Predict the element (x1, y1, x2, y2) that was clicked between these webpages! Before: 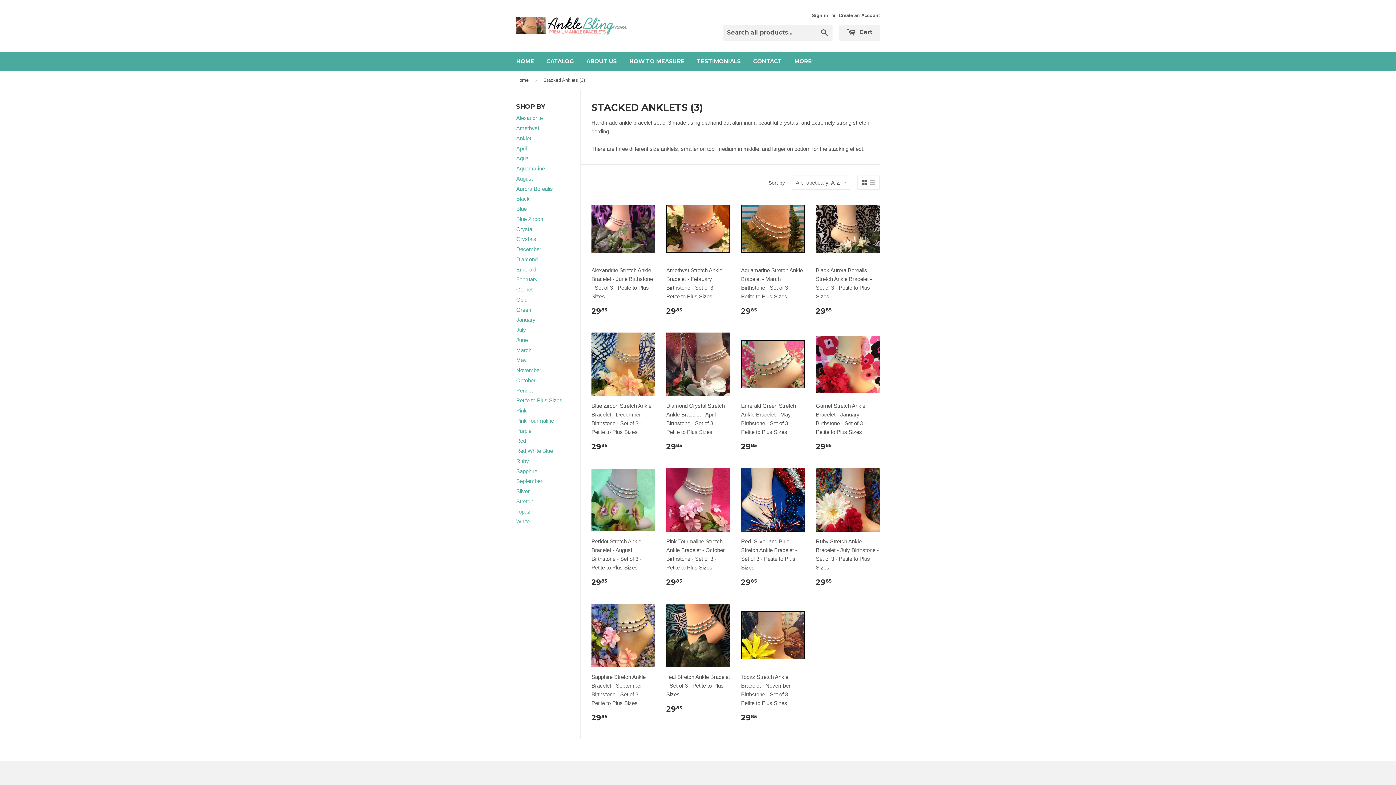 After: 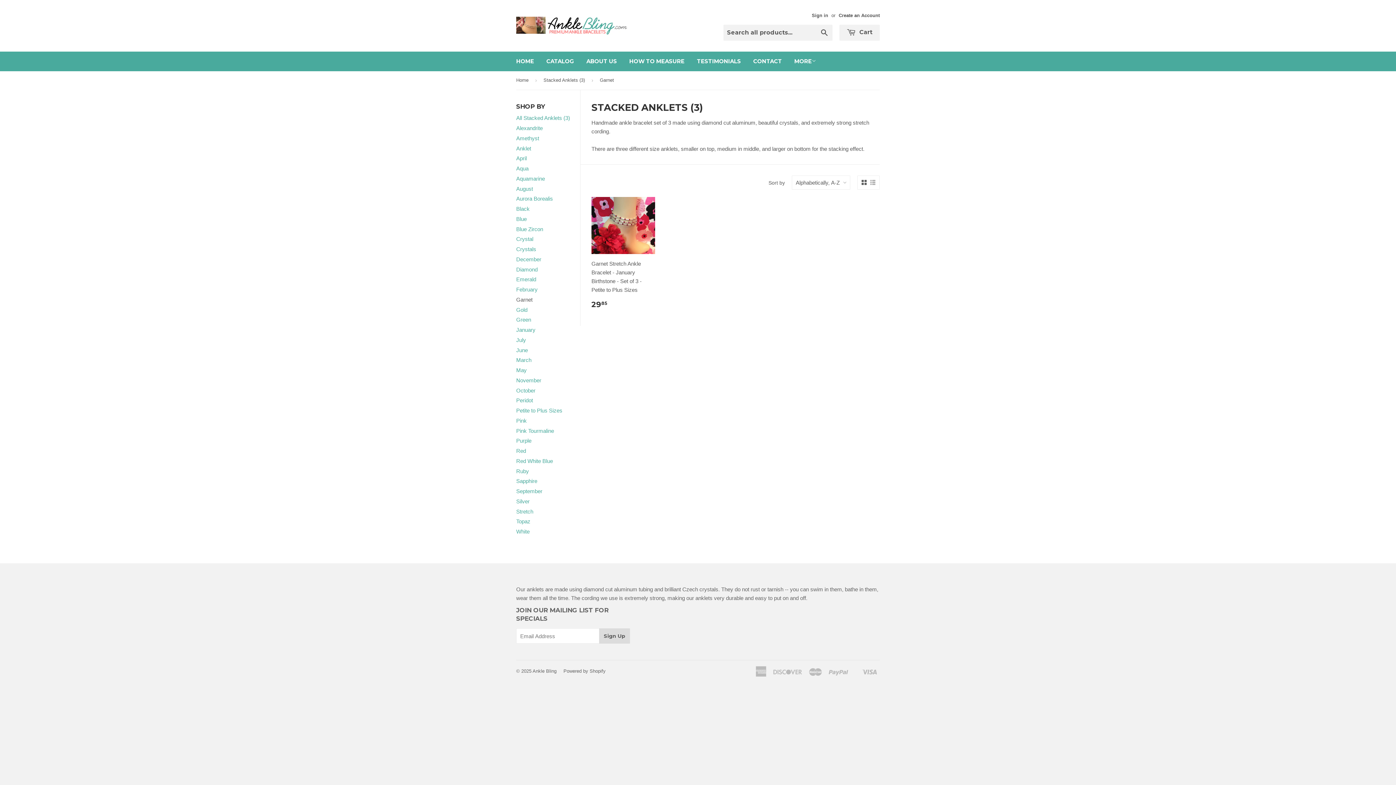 Action: label: Garnet bbox: (516, 286, 532, 292)